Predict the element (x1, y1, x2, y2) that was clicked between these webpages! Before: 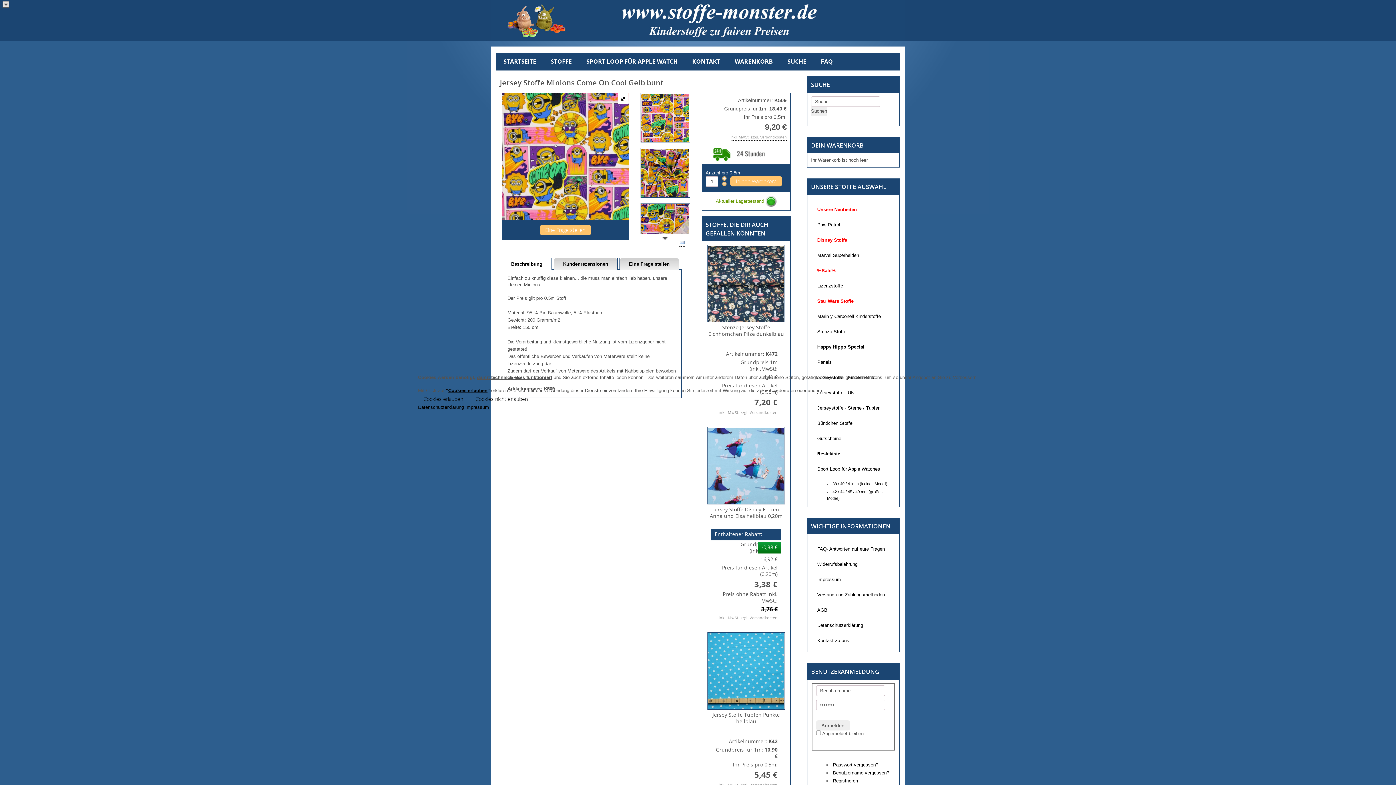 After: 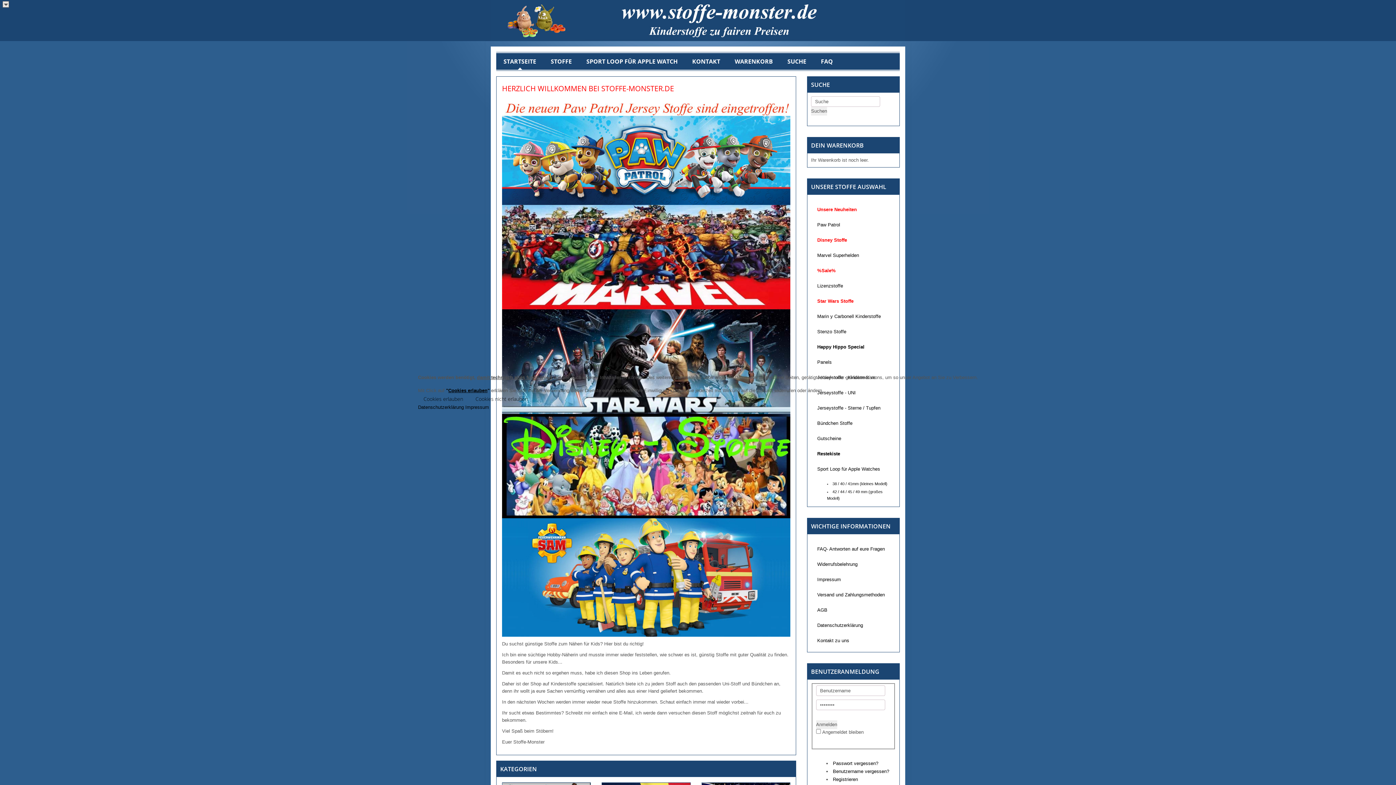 Action: bbox: (470, 394, 533, 404) label: Cookies nicht erlauben